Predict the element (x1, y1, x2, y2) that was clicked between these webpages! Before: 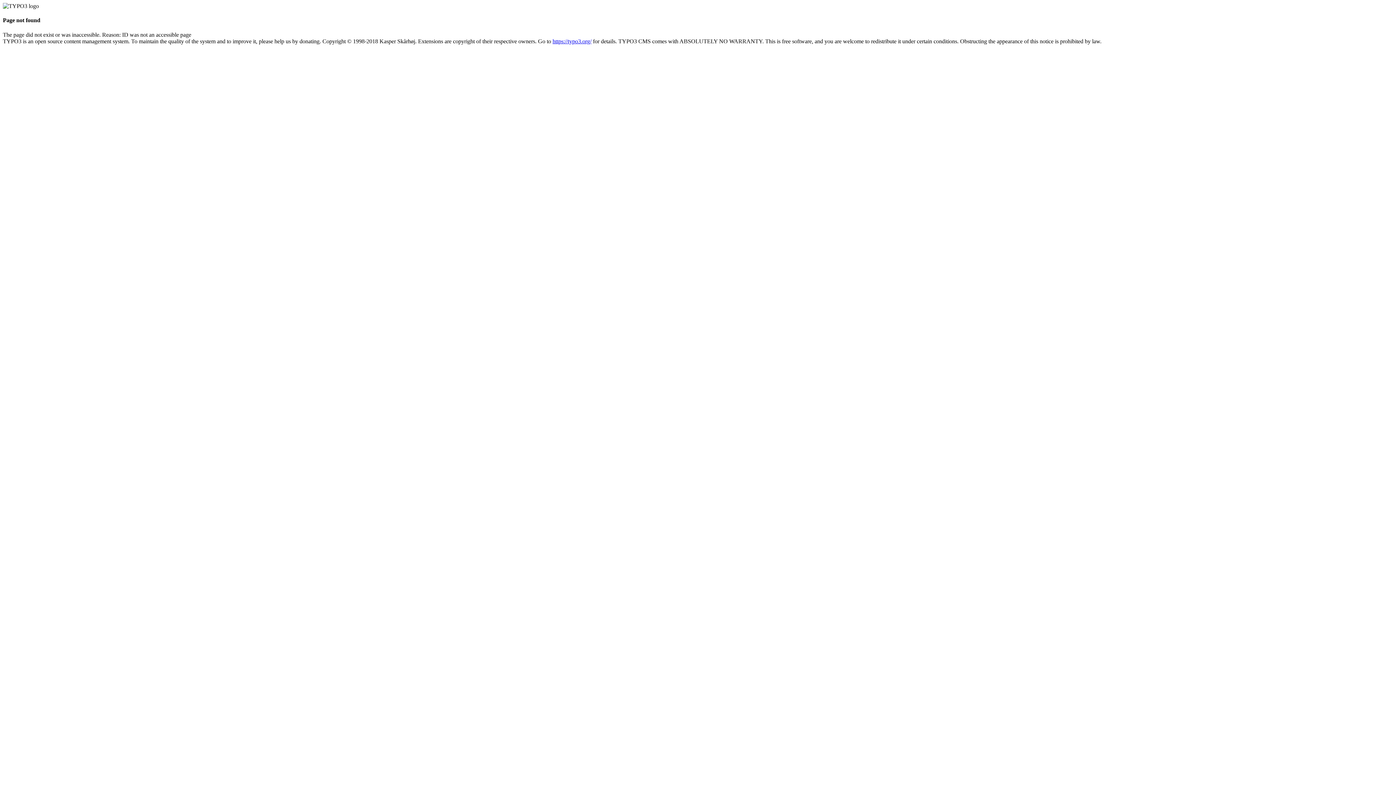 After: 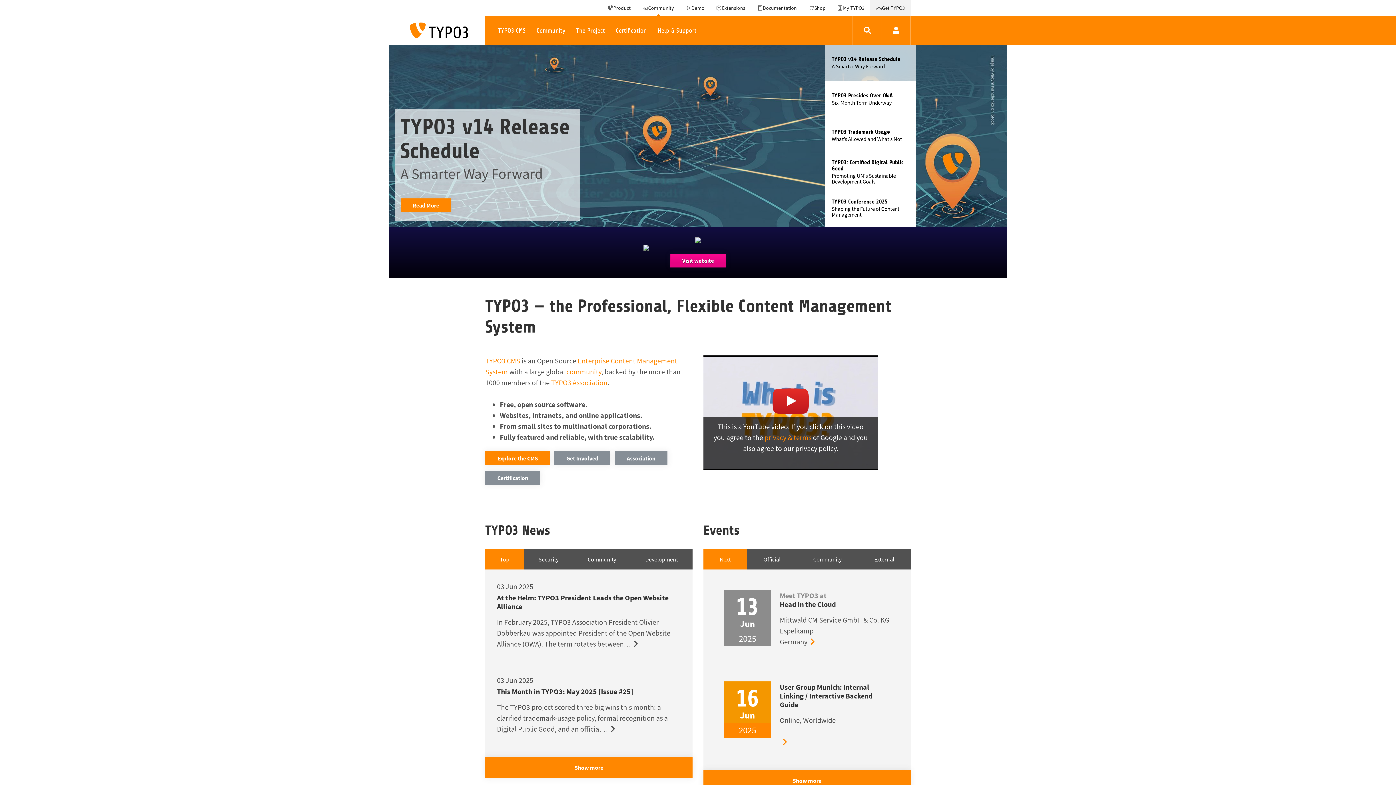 Action: label: https://typo3.org/ bbox: (552, 38, 591, 44)